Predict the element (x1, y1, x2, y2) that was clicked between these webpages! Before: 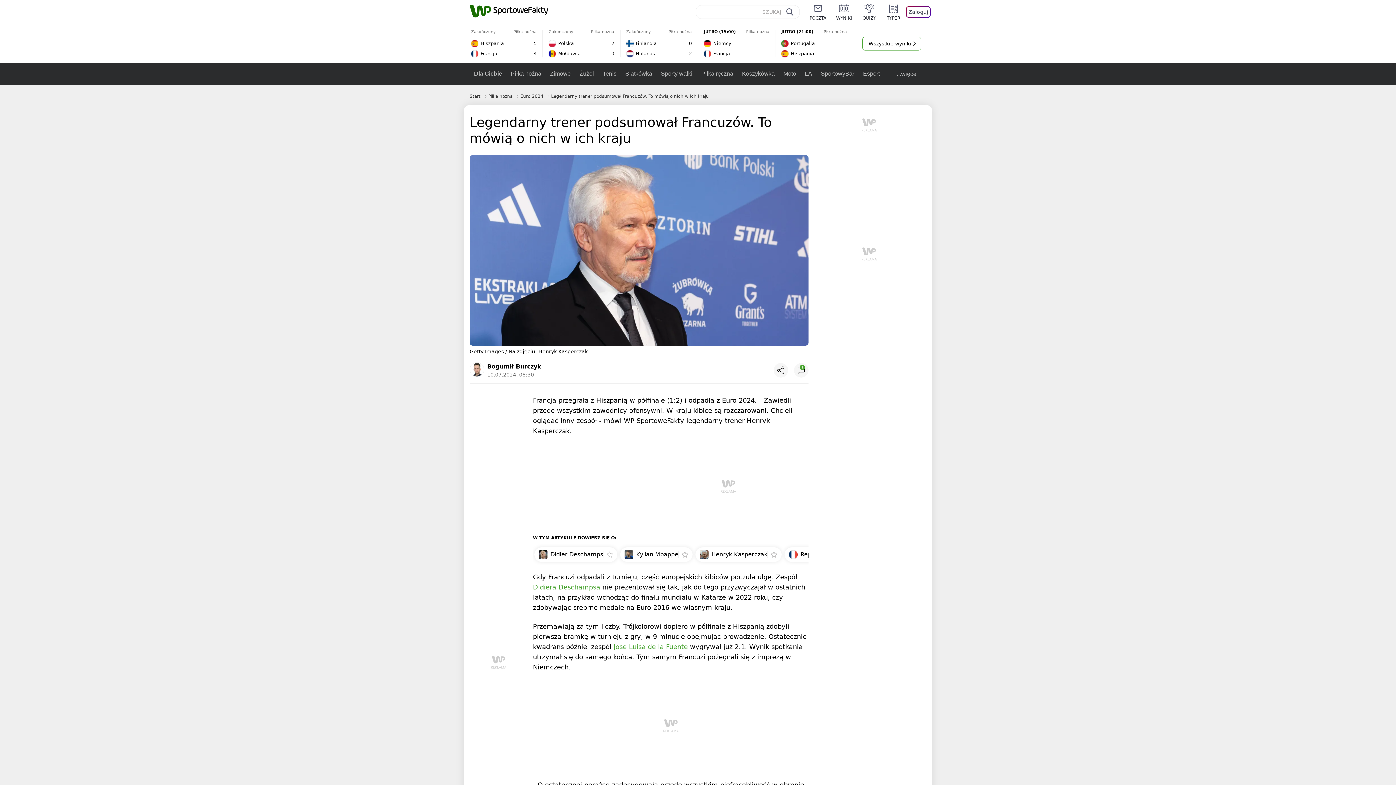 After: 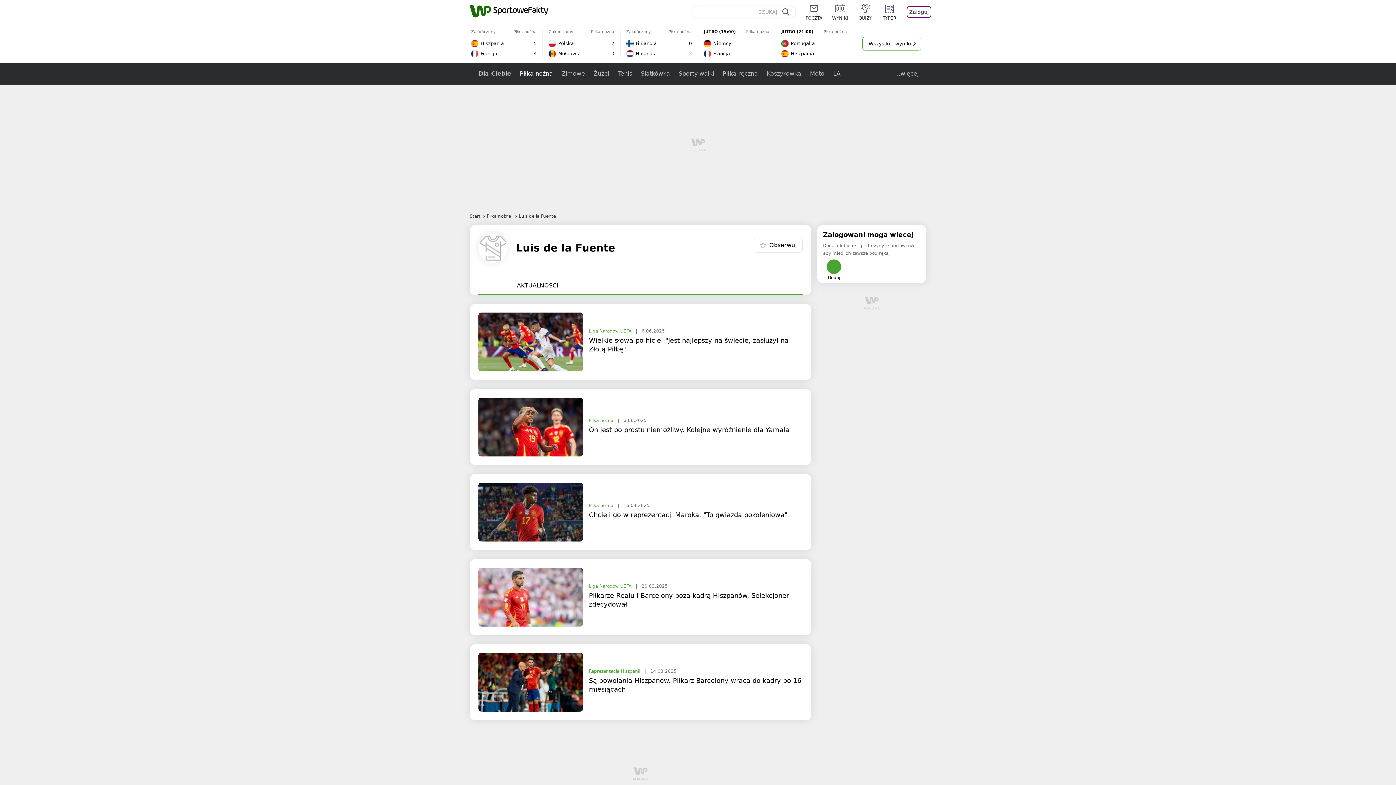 Action: bbox: (613, 643, 688, 651) label: Jose Luisa de la Fuente